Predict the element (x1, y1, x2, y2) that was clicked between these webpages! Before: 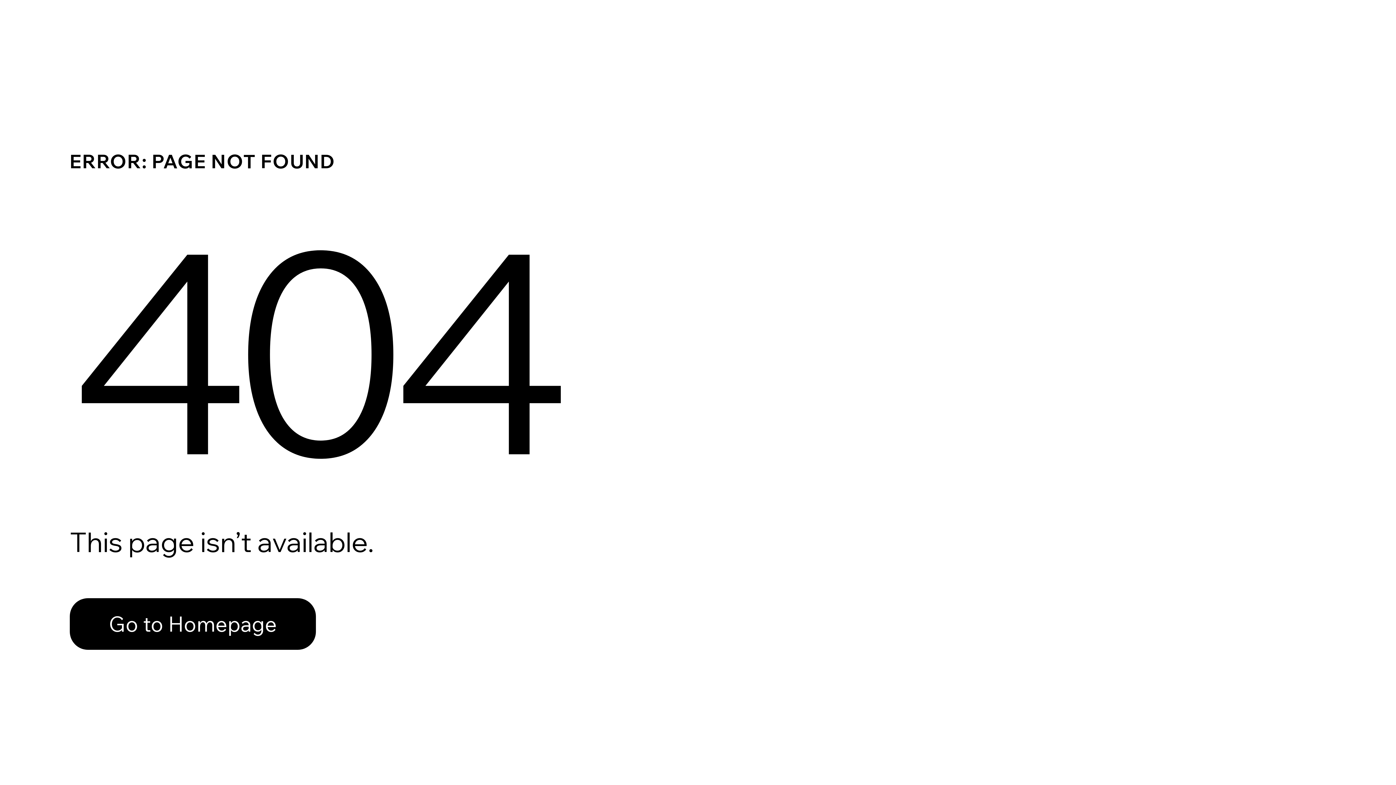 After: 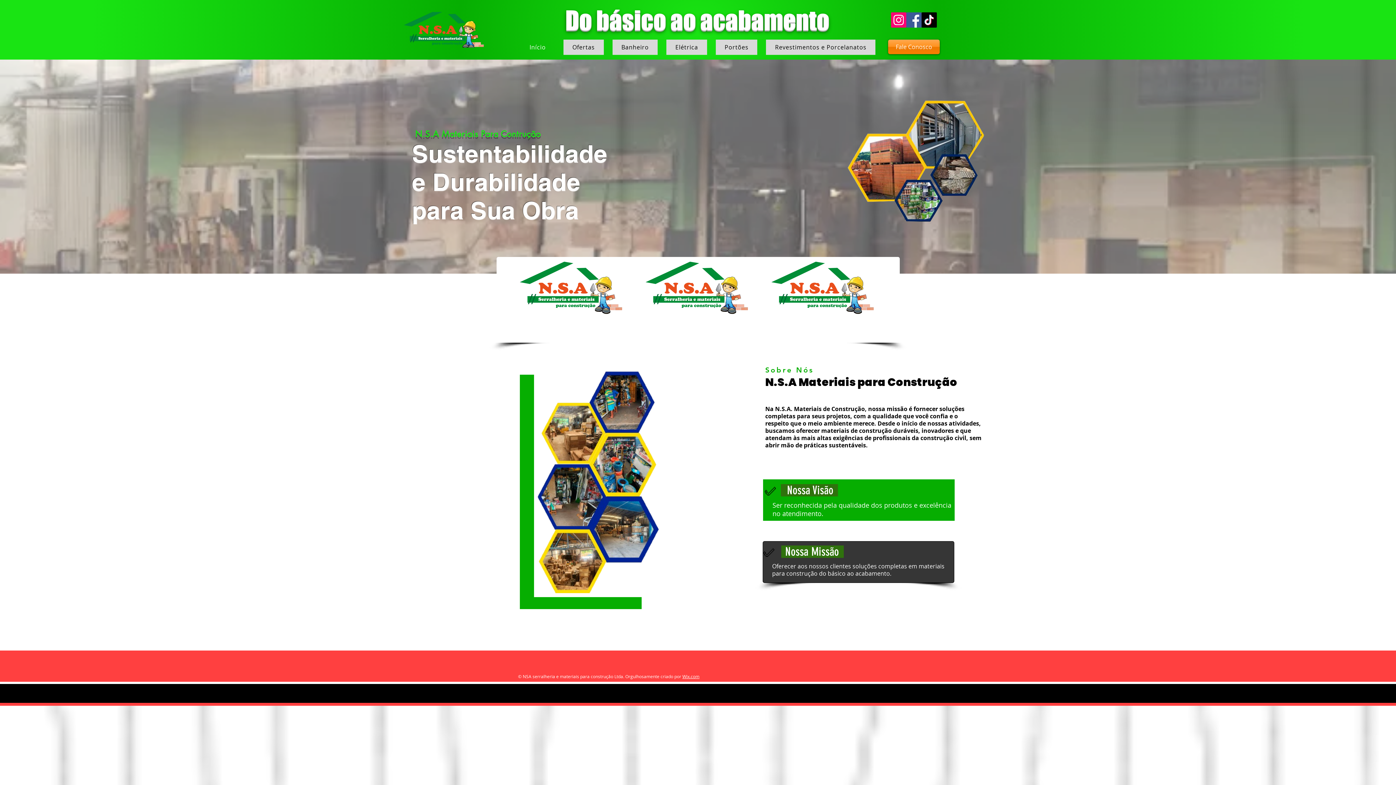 Action: bbox: (69, 598, 316, 650) label: Go to Homepage